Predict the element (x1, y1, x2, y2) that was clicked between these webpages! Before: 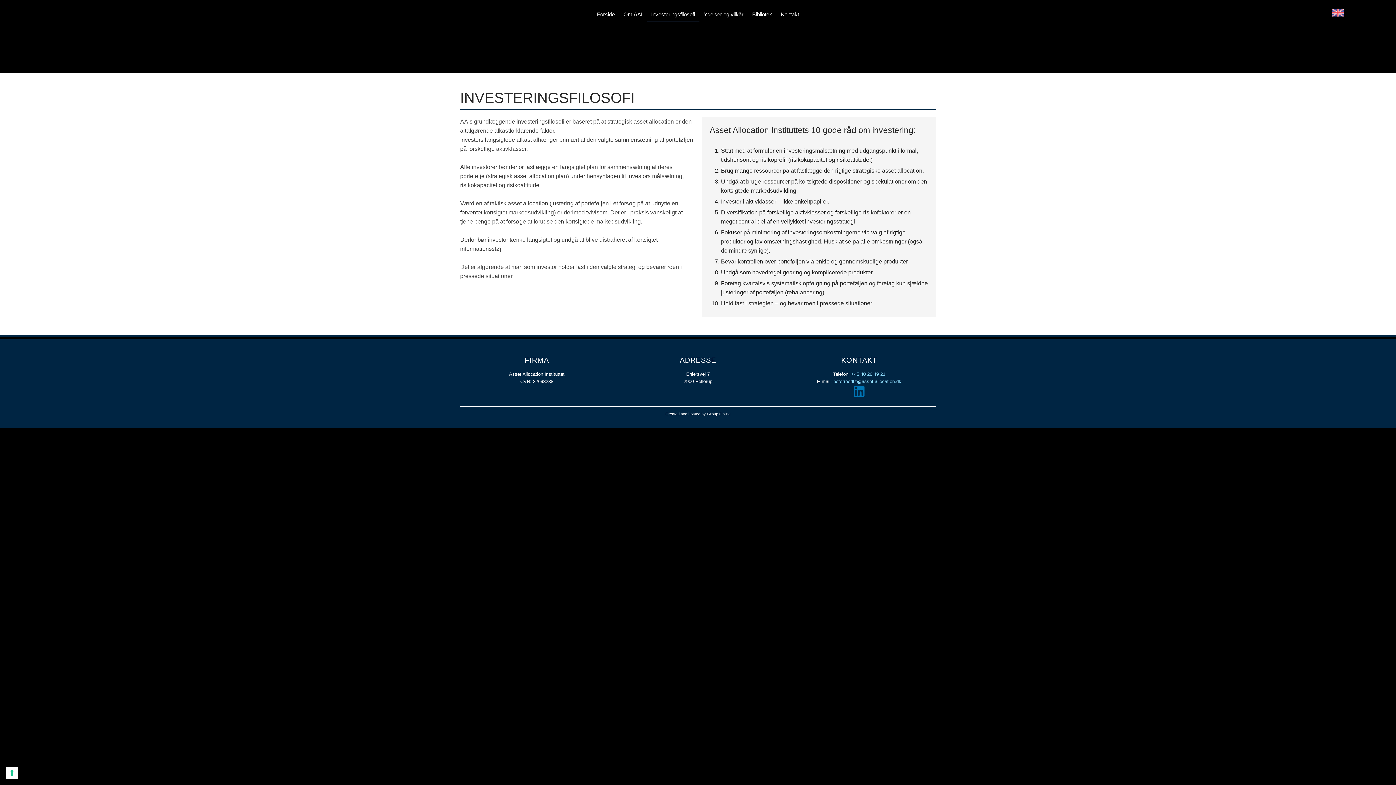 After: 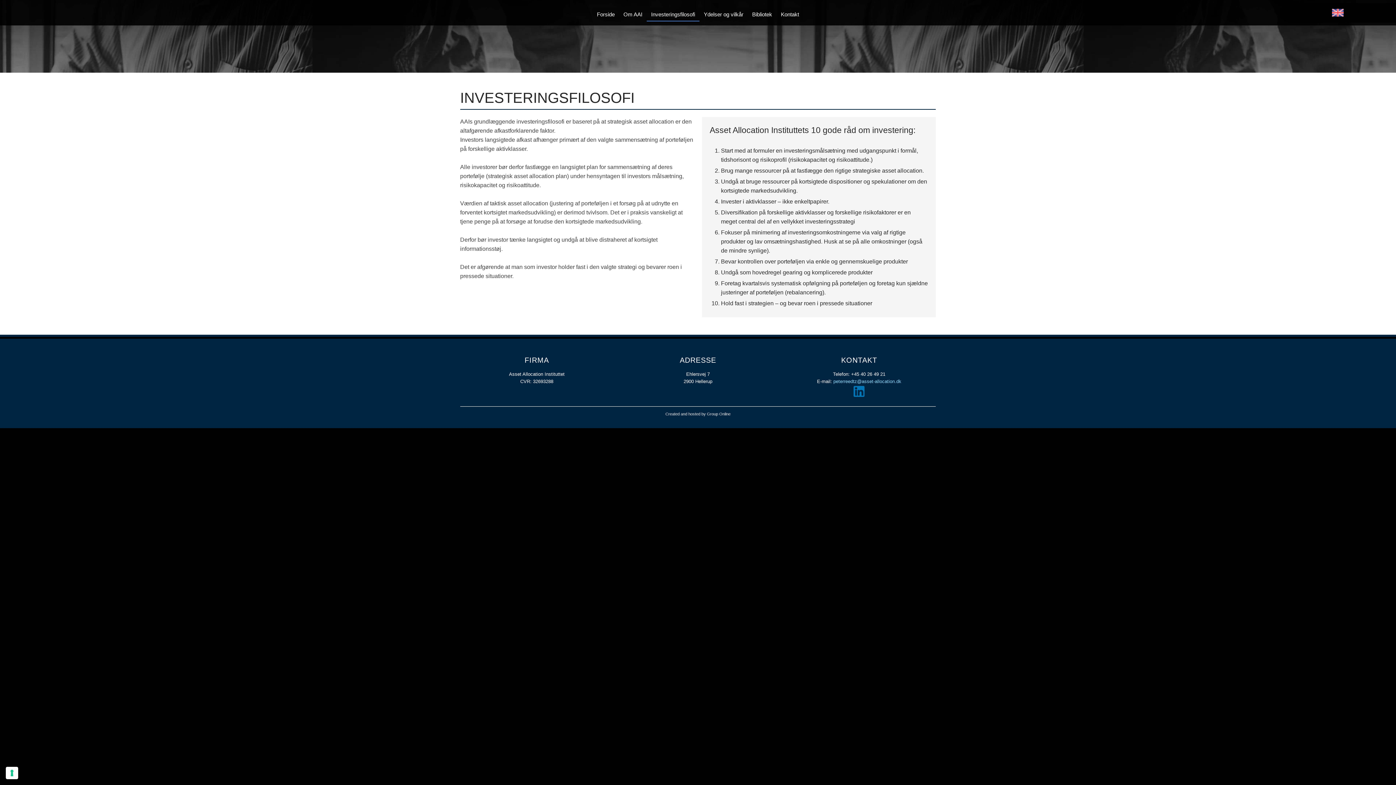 Action: label: +45 40 26 49 21 bbox: (851, 371, 885, 376)